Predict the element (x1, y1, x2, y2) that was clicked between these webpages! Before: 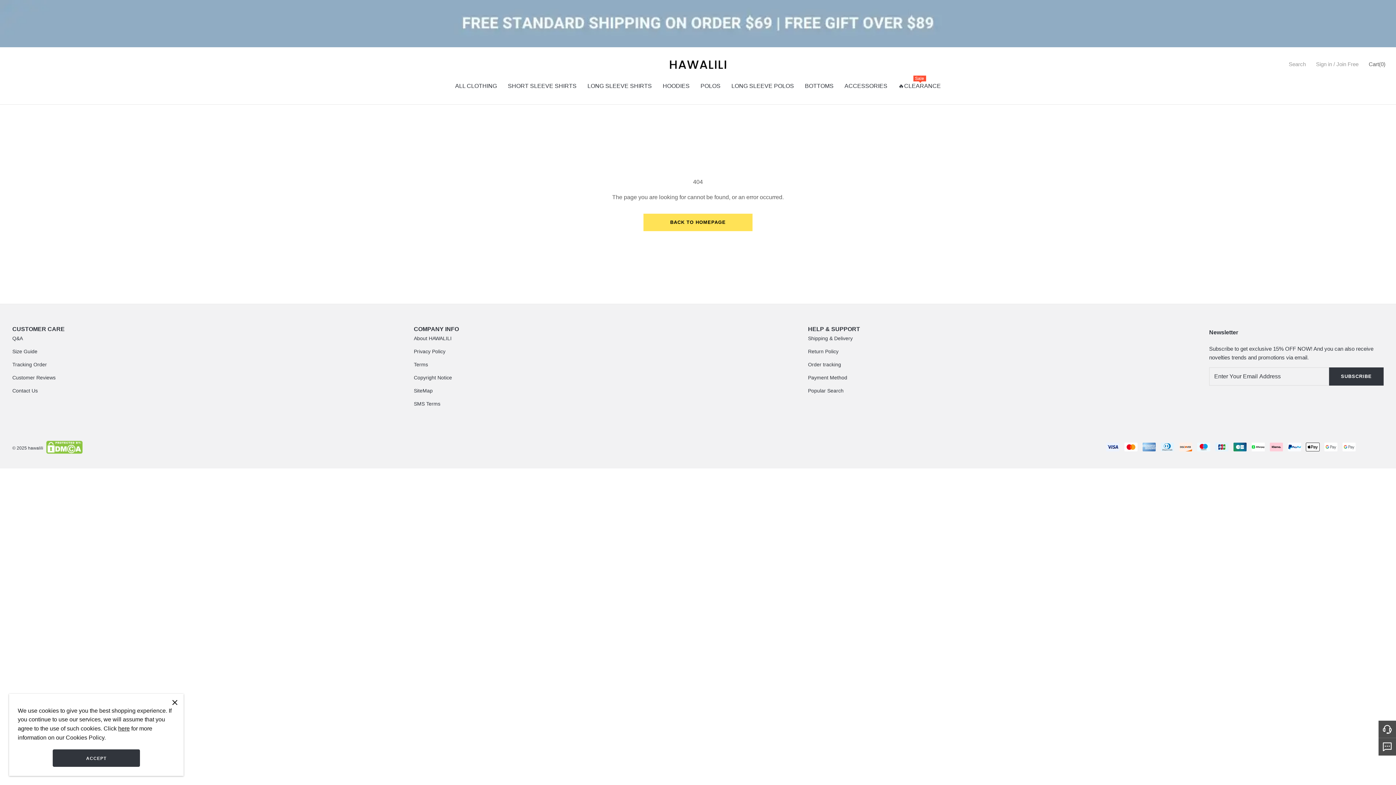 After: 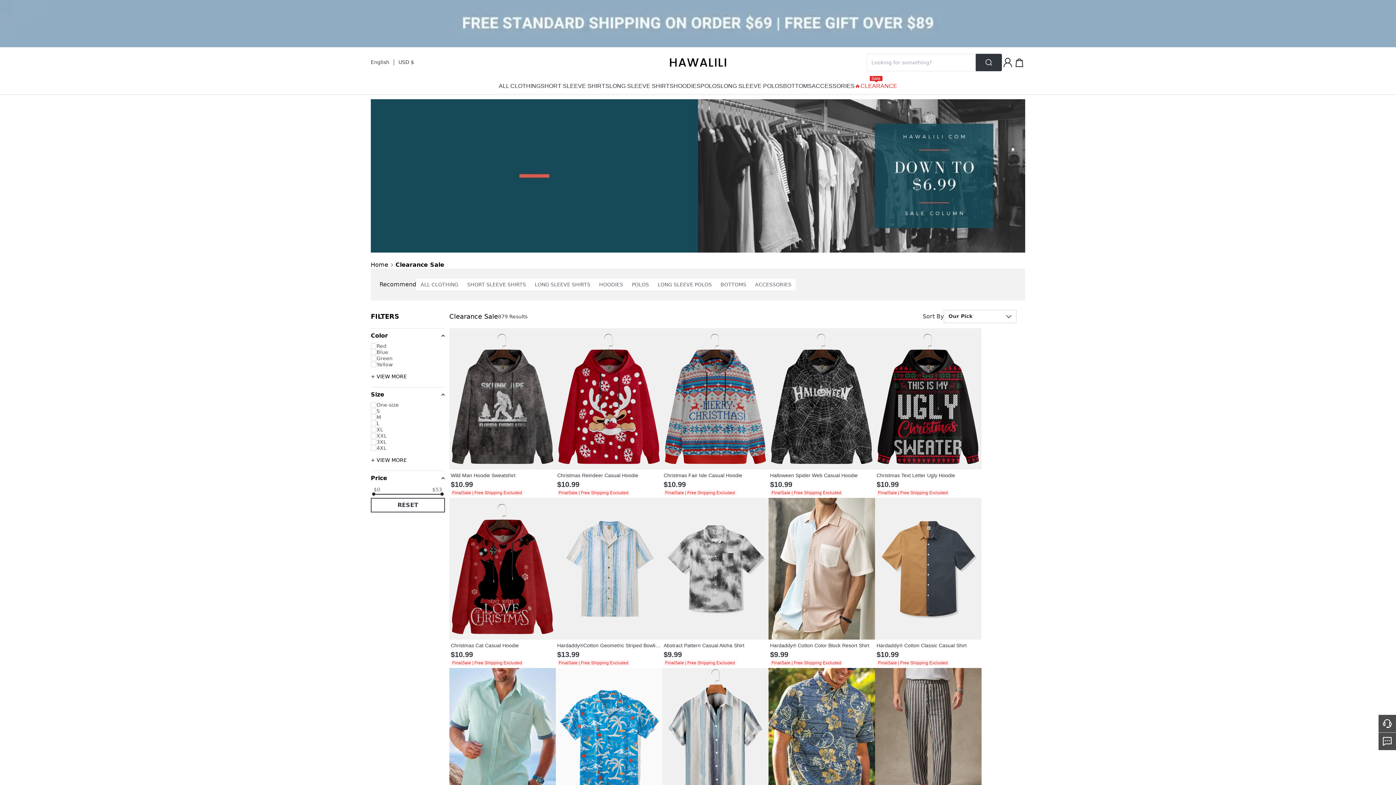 Action: label: Sale
🔥CLEARANCE bbox: (898, 80, 941, 95)